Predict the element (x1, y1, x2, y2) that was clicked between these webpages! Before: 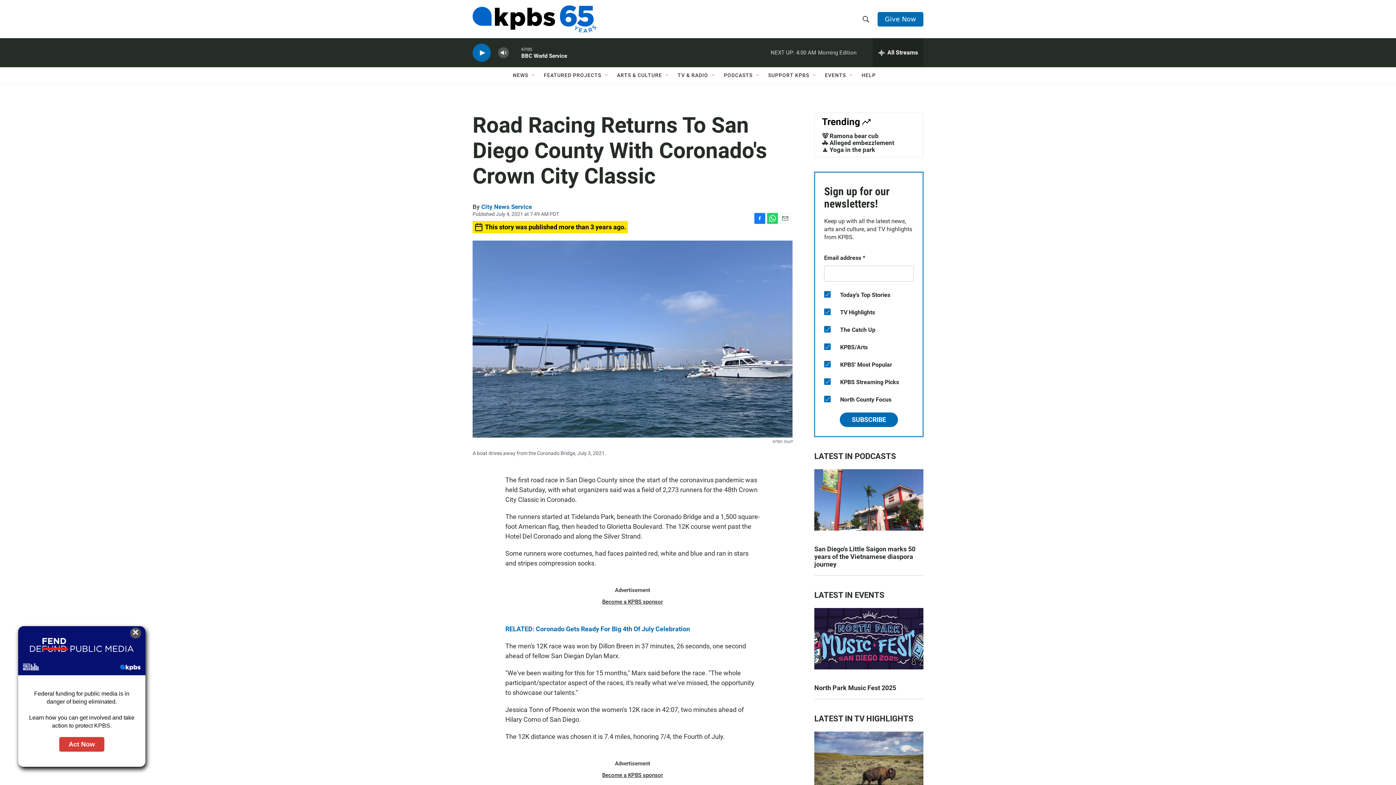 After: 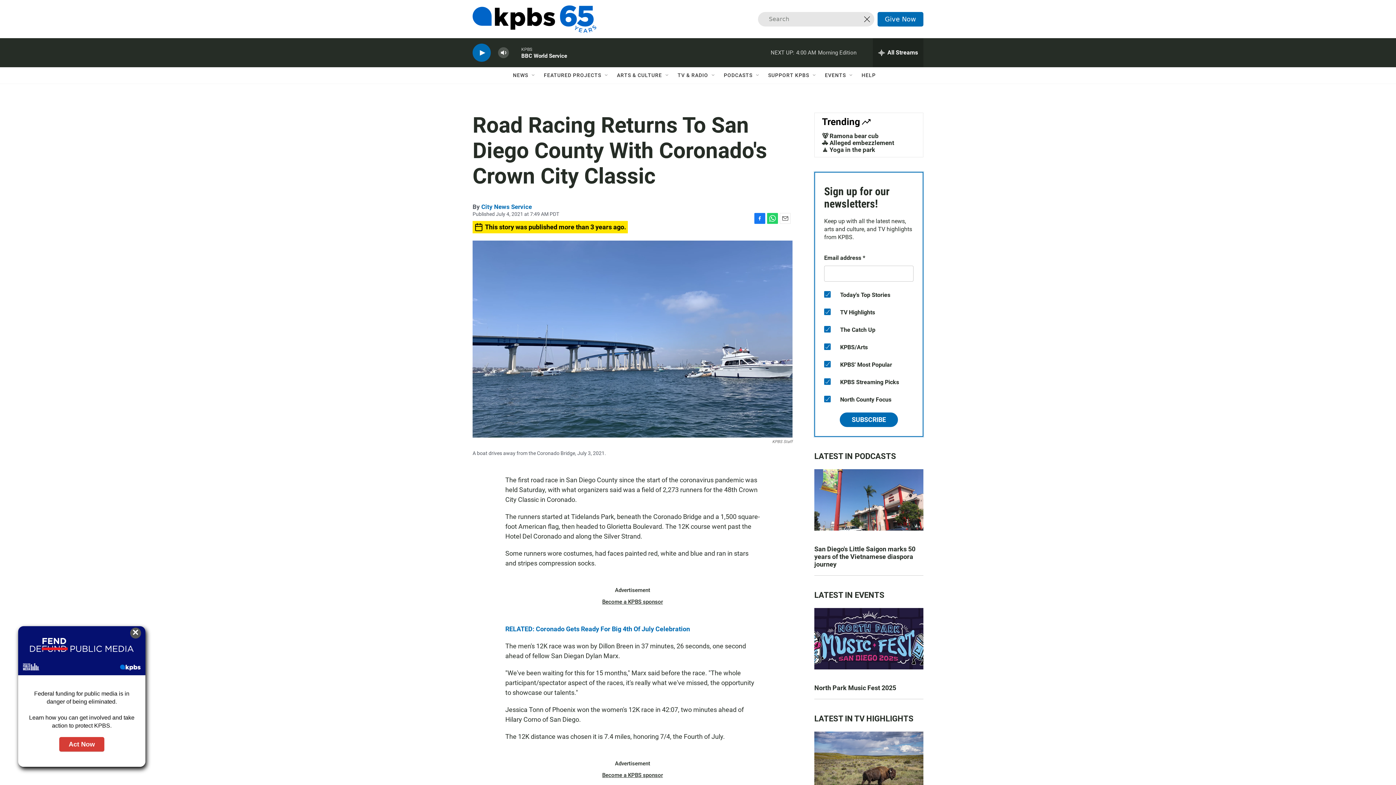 Action: bbox: (859, 11, 873, 26) label: header-search-icon